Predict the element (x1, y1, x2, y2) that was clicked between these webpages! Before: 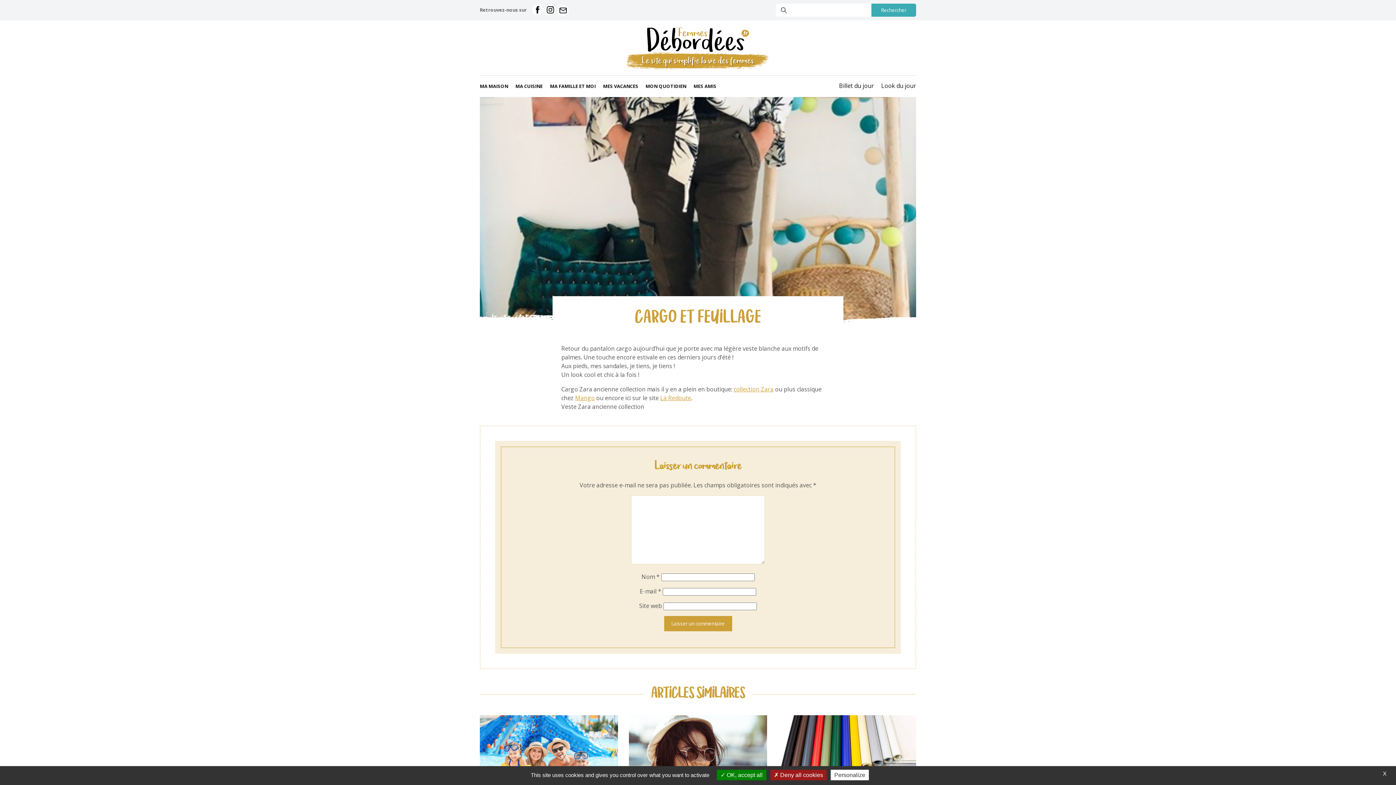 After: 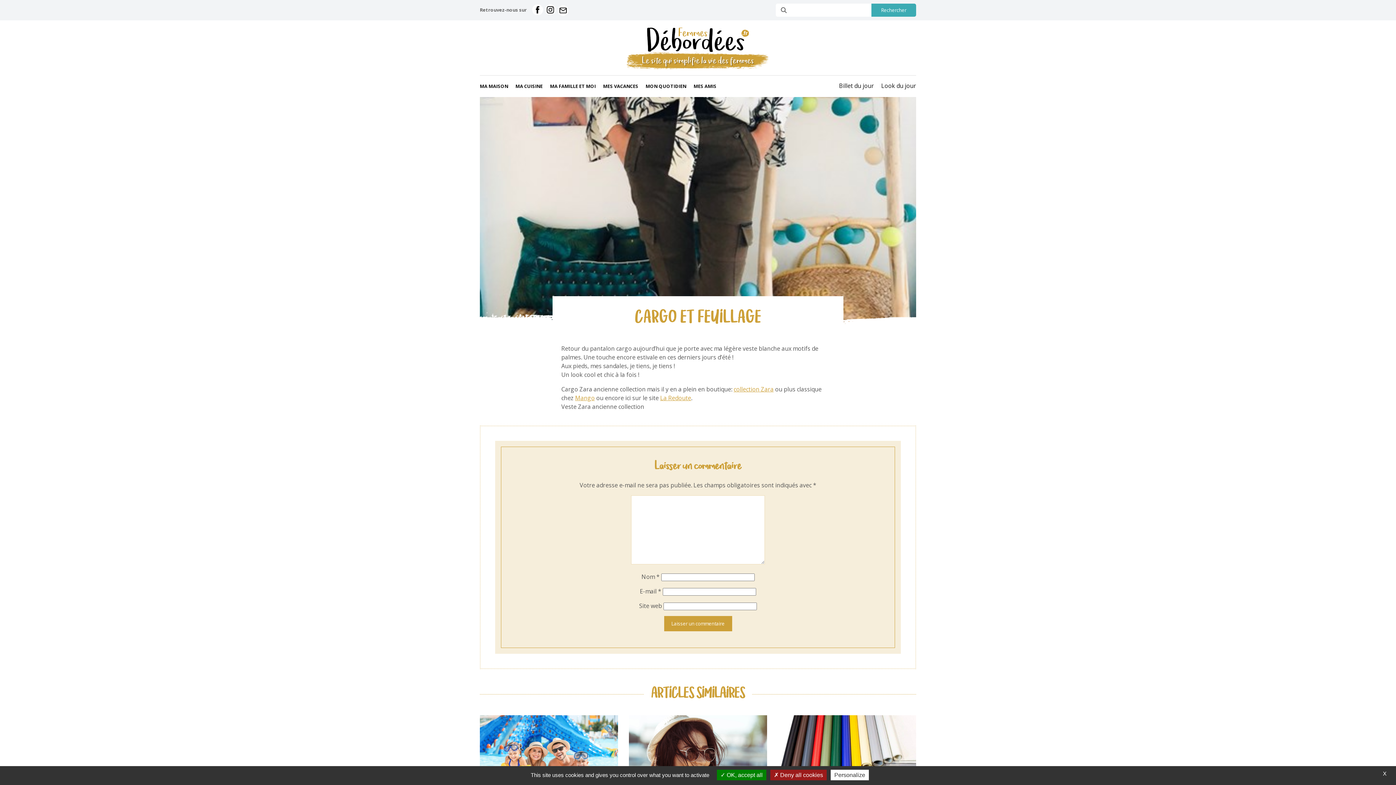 Action: label: Mango bbox: (575, 394, 594, 402)